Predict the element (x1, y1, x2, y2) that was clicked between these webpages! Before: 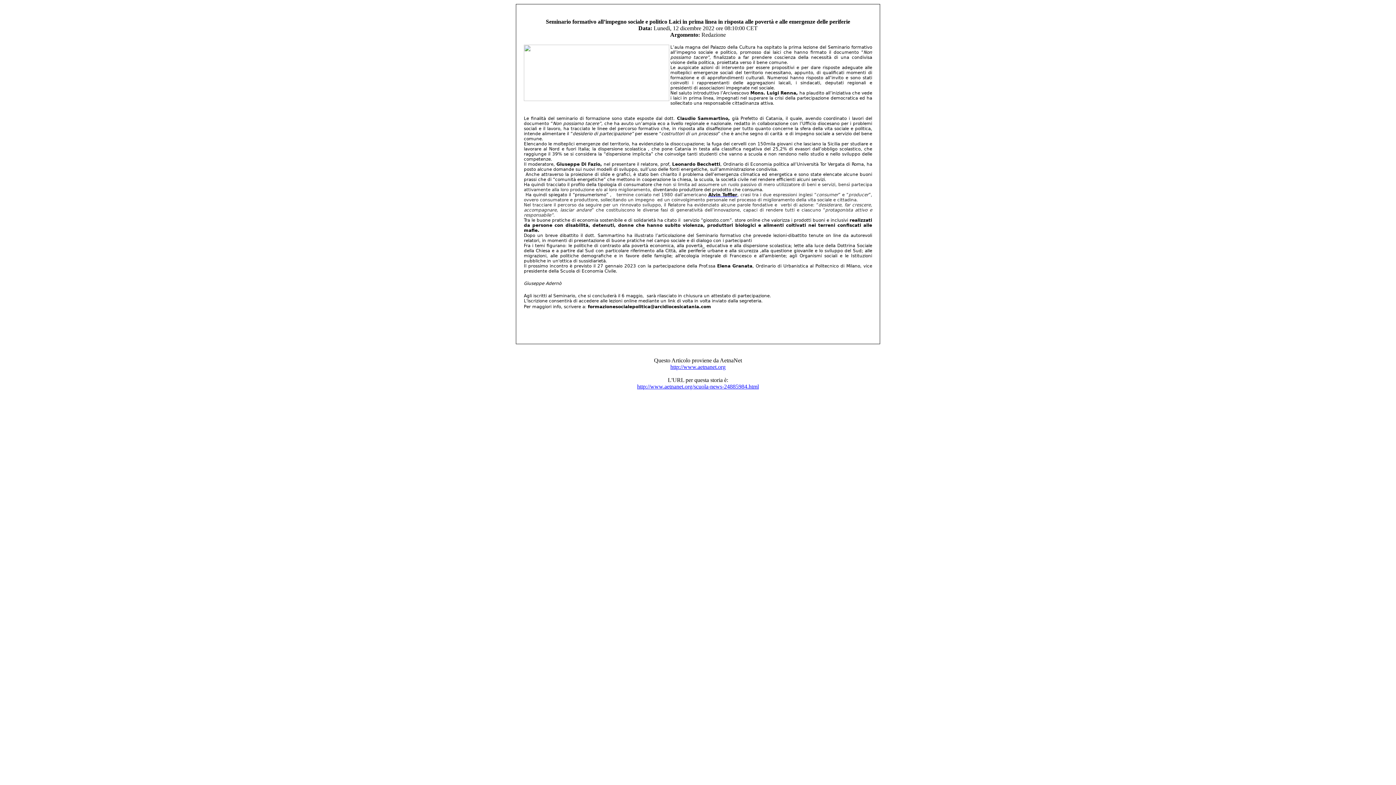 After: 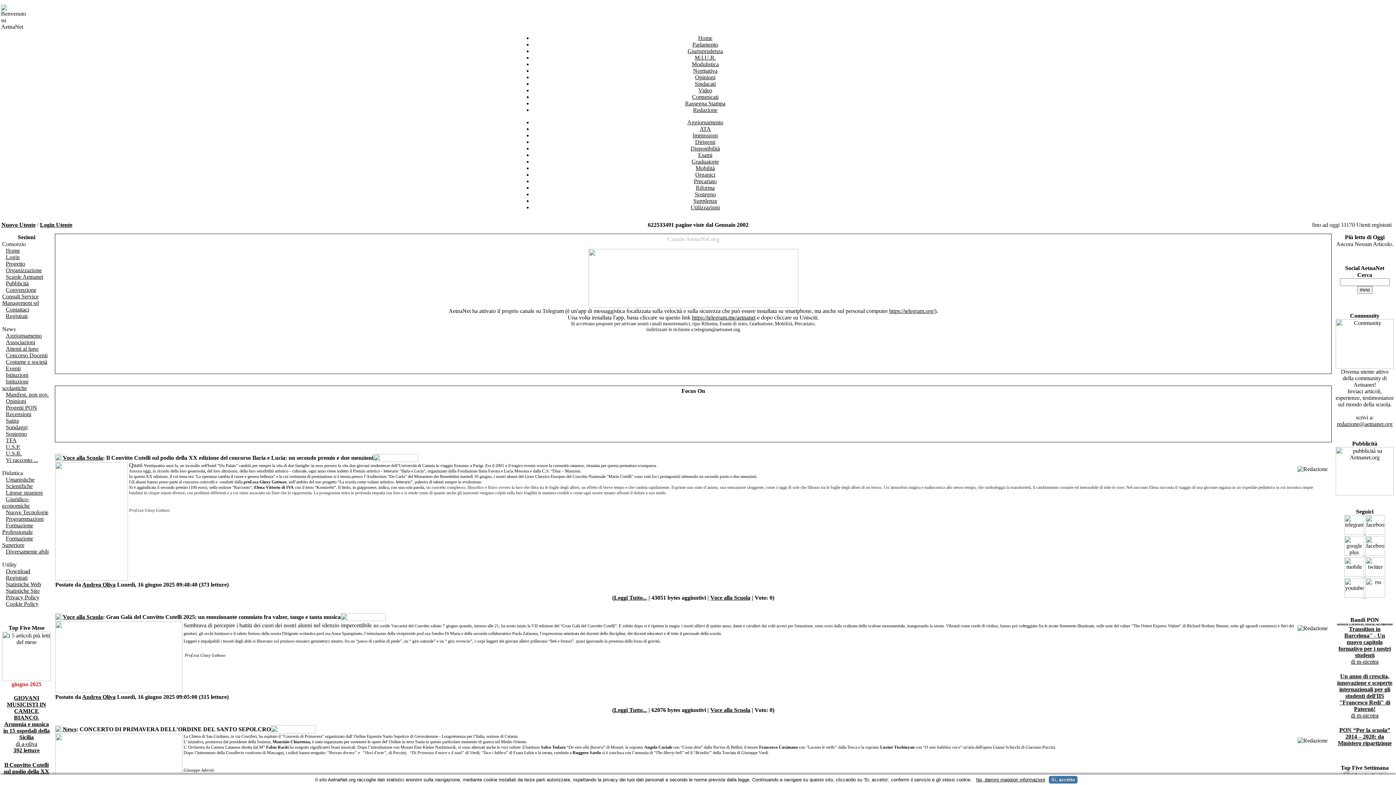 Action: bbox: (670, 364, 725, 370) label: http://www.aetnanet.org